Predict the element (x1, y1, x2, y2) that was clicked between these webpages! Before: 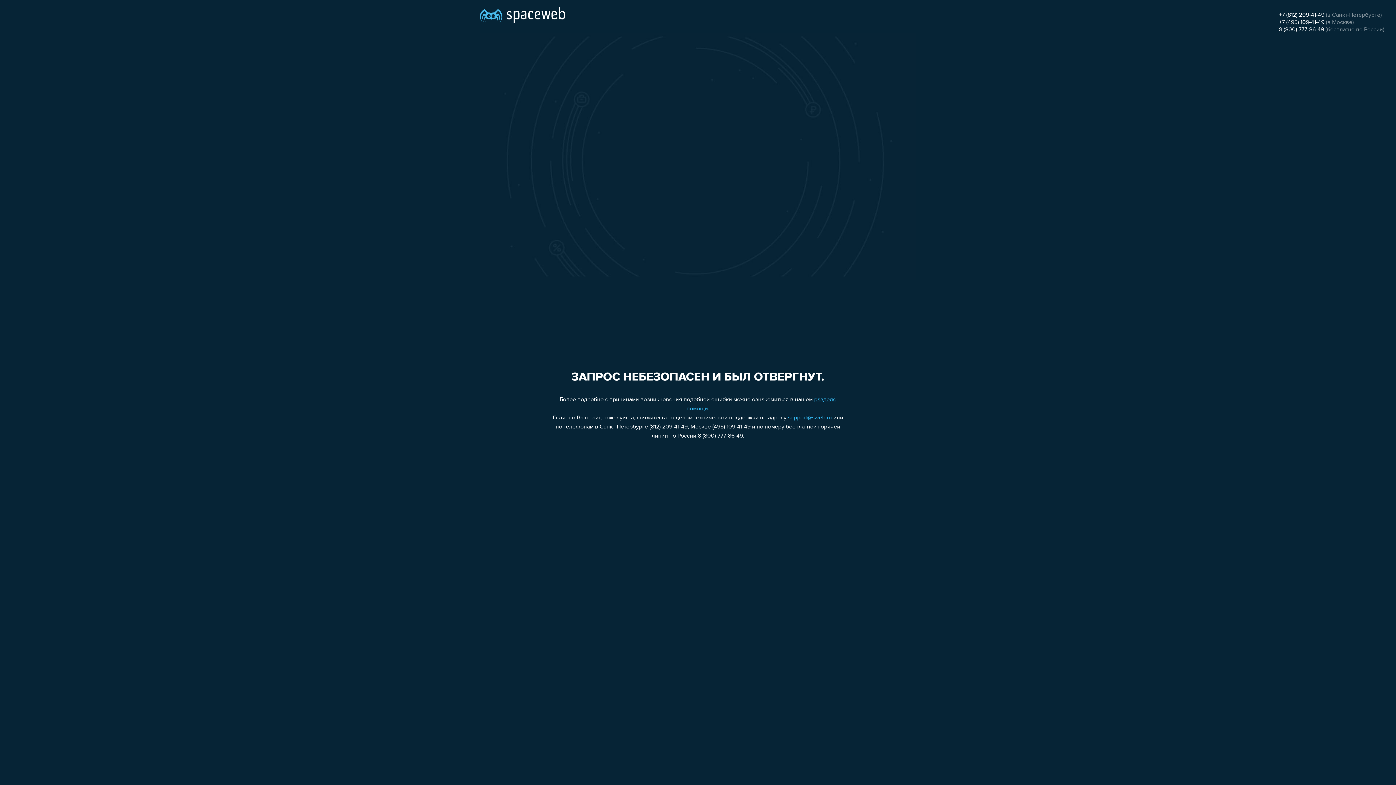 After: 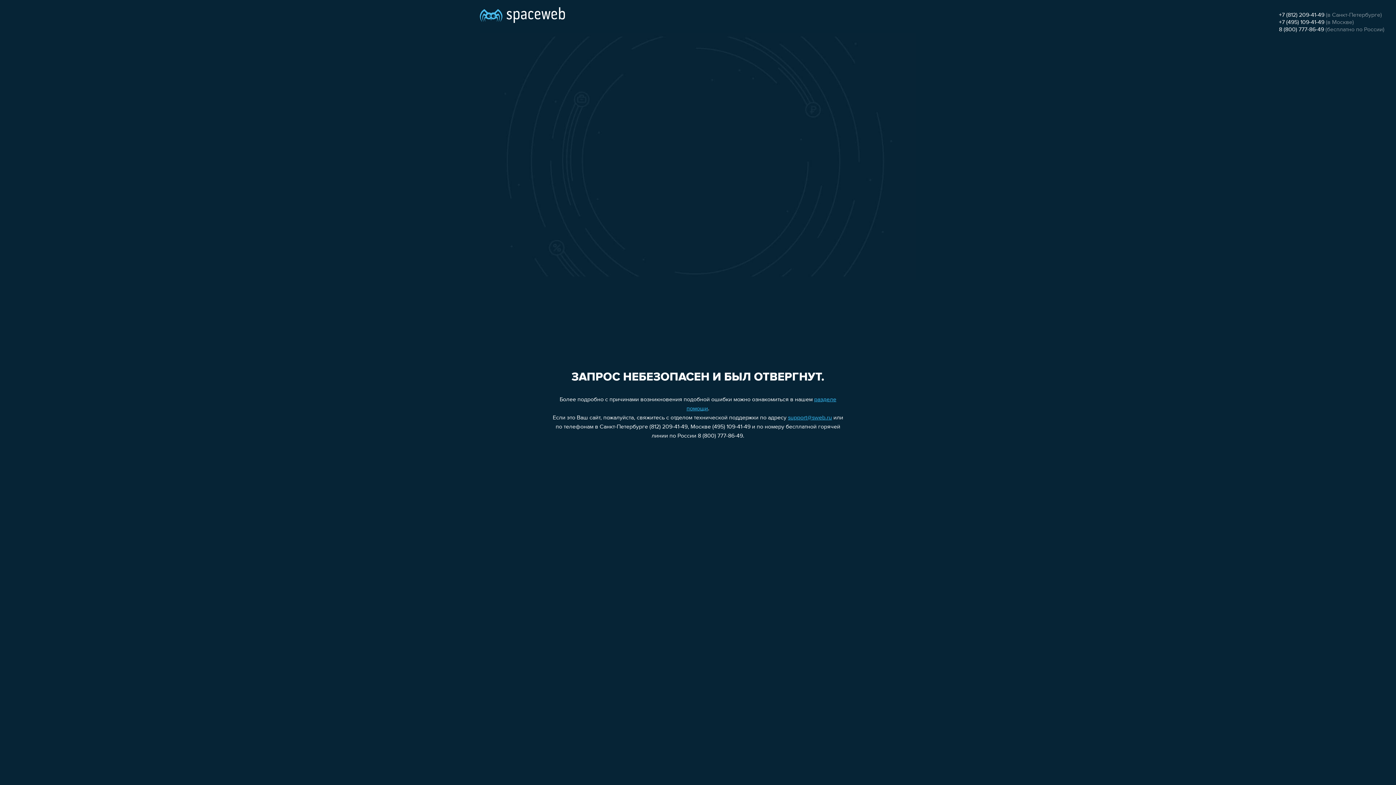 Action: bbox: (1279, 12, 1324, 18) label: +7 (812) 209-41-49